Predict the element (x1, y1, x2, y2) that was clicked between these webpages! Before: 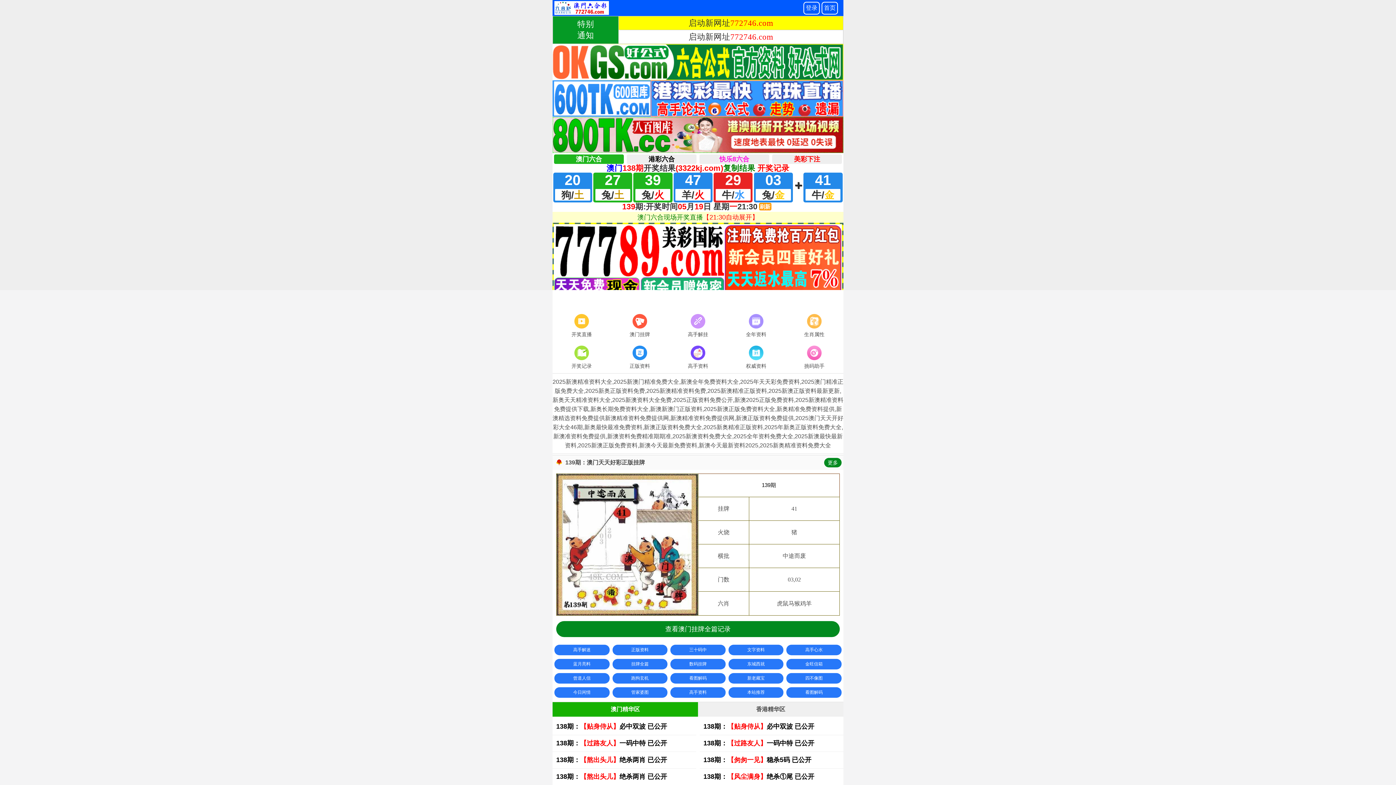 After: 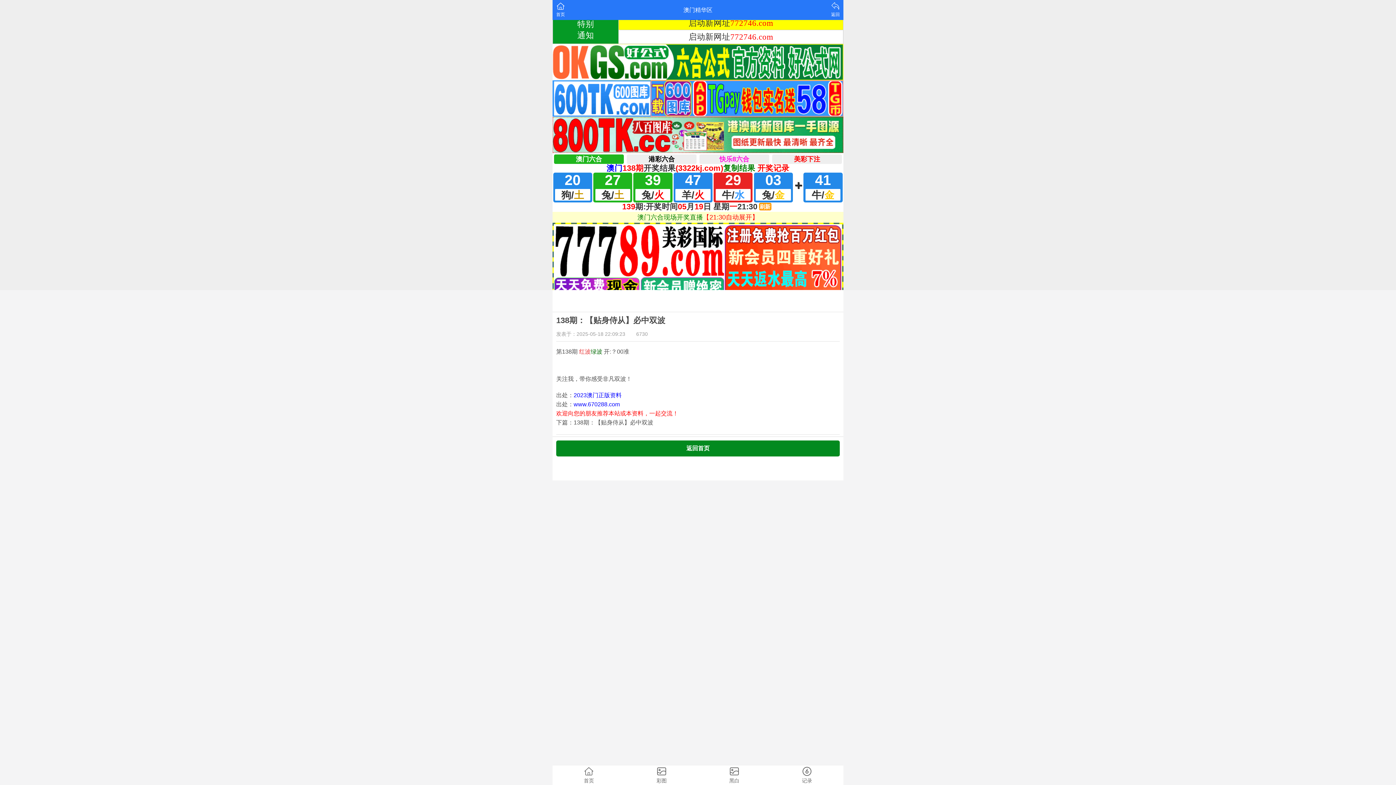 Action: bbox: (552, 718, 696, 735) label: 138期：【贴身侍从】必中双波 已公开